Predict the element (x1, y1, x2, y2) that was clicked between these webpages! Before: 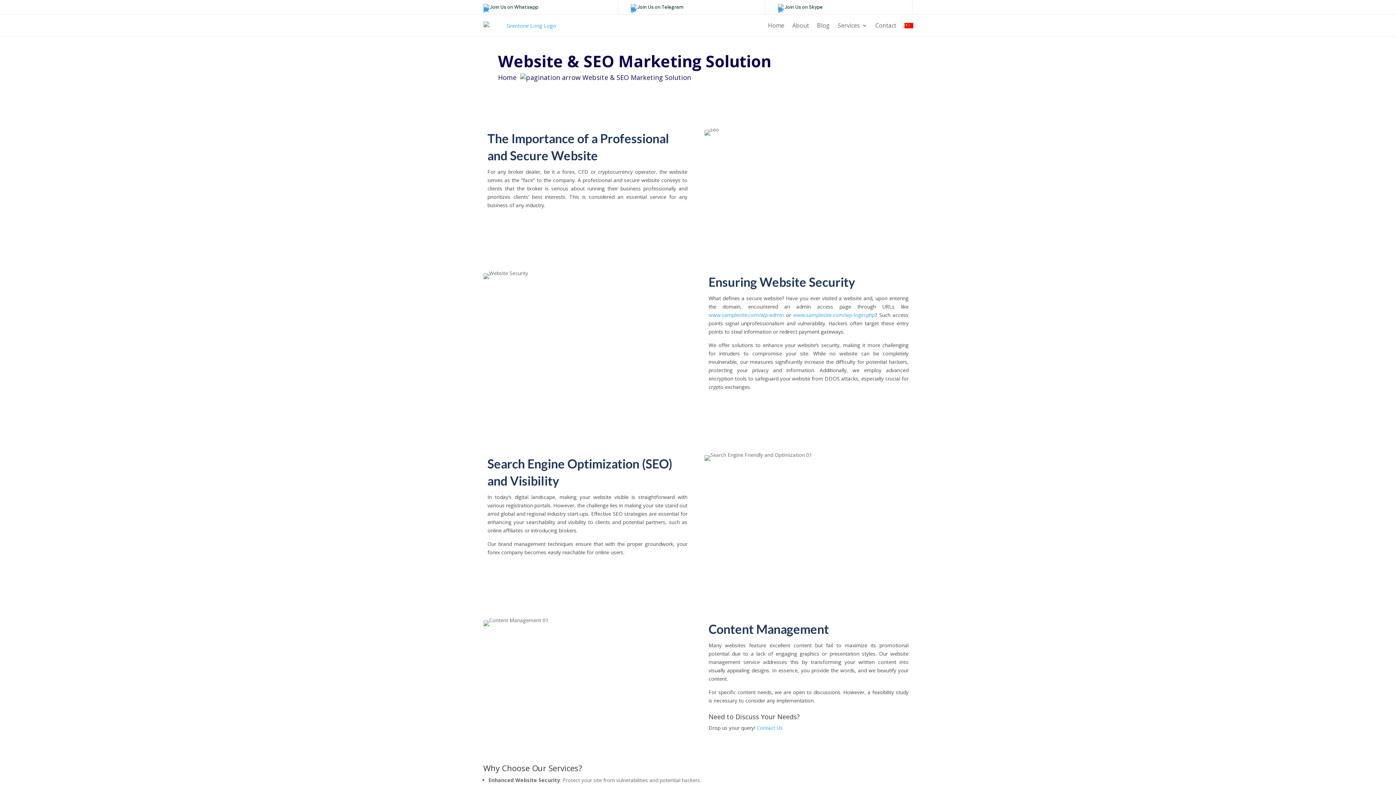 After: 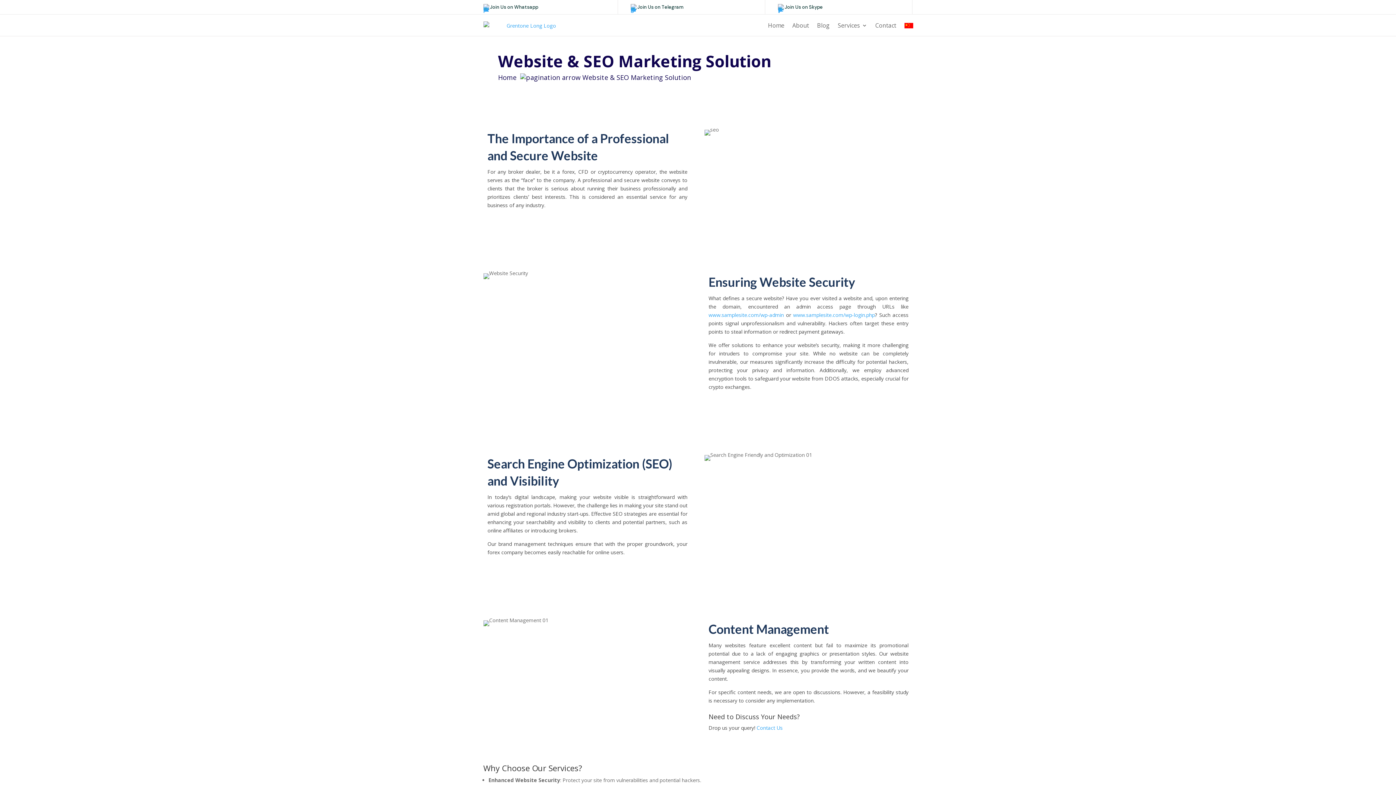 Action: label: www.samplesite.com/wp-login.php bbox: (793, 311, 875, 318)